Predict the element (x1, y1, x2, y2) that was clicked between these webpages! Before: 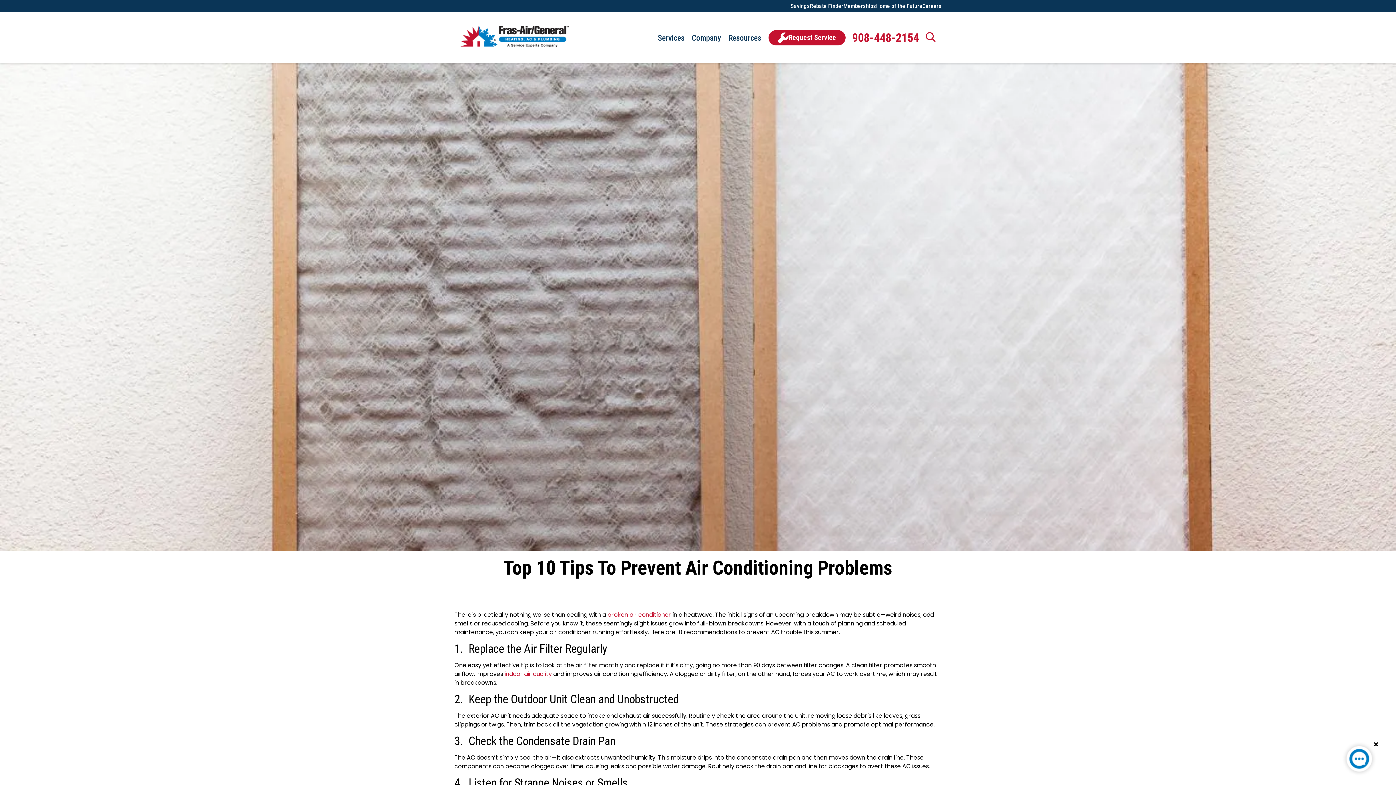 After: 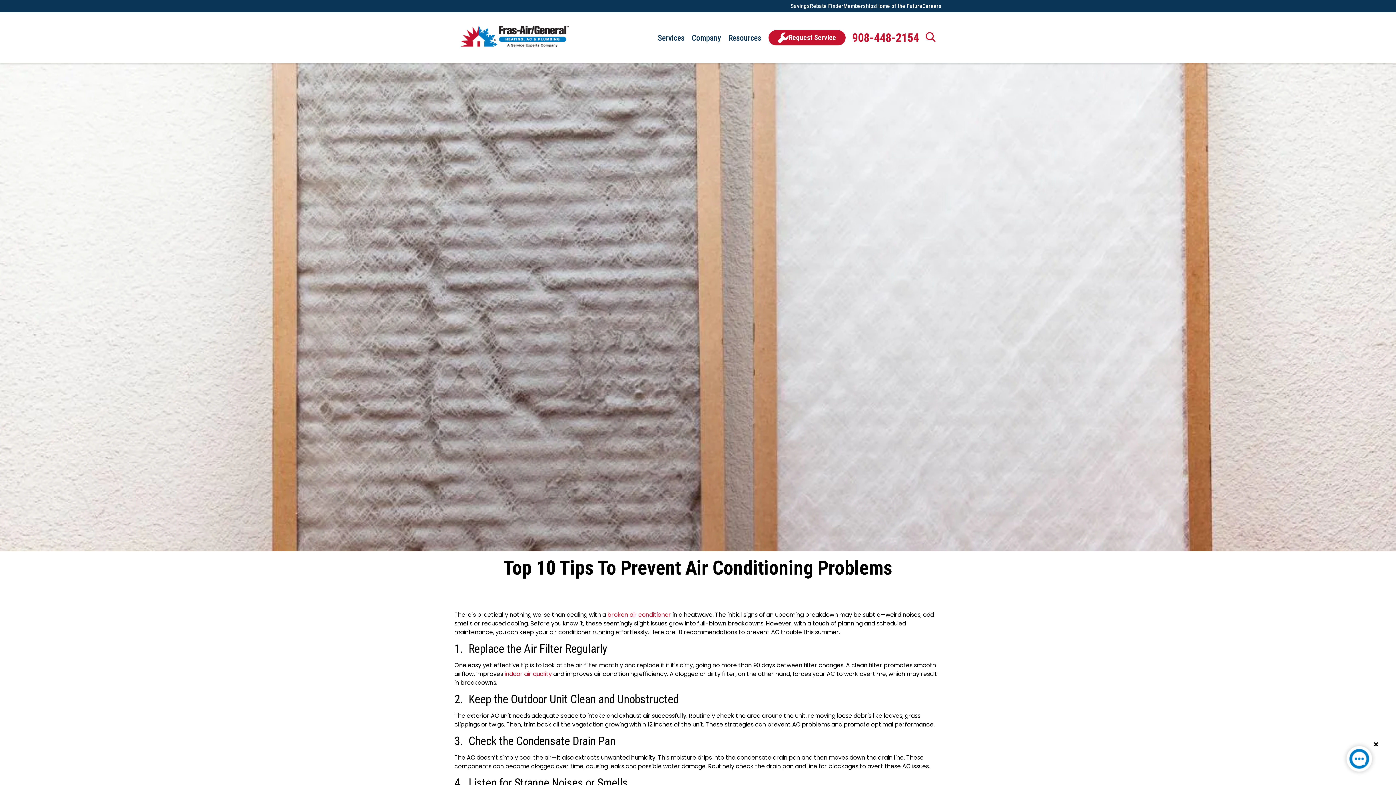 Action: bbox: (1341, 741, 1377, 780)